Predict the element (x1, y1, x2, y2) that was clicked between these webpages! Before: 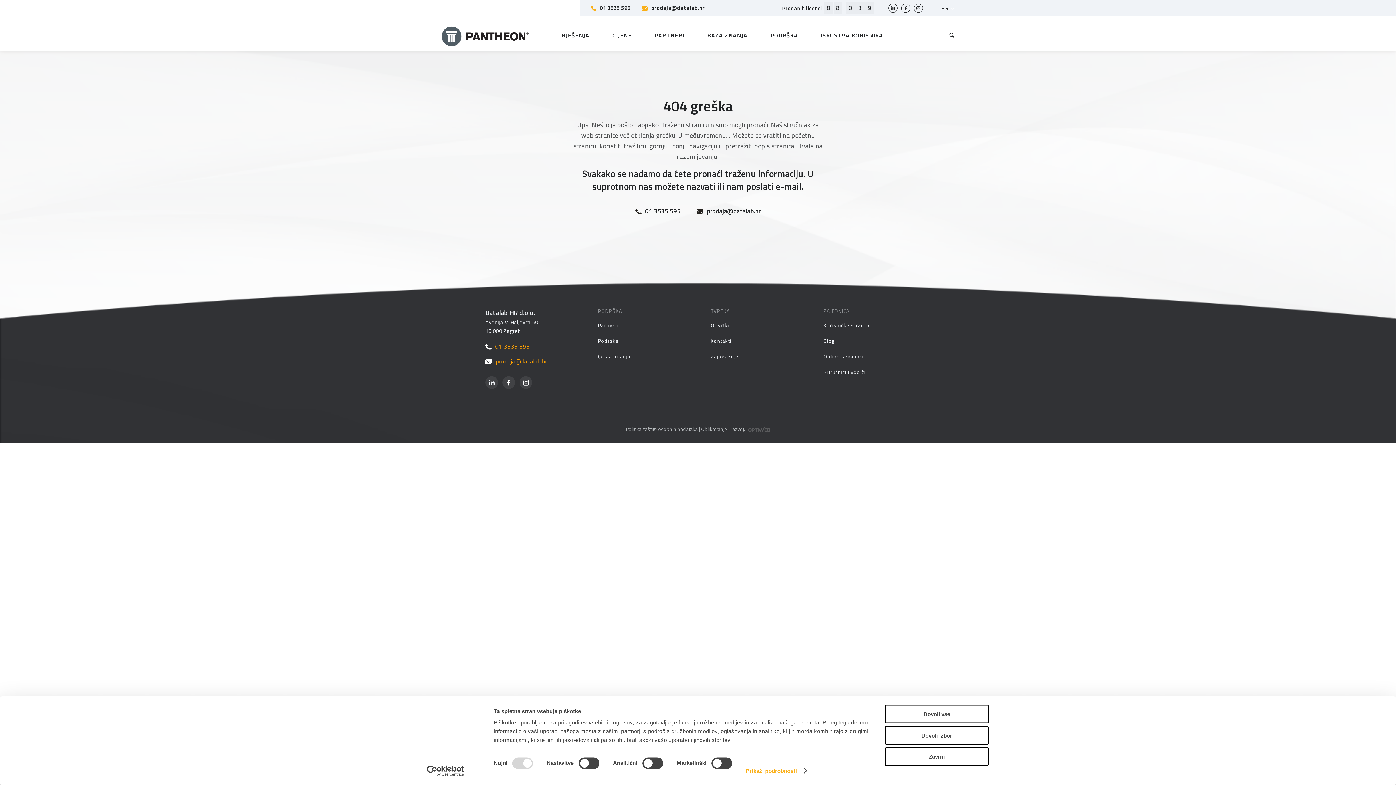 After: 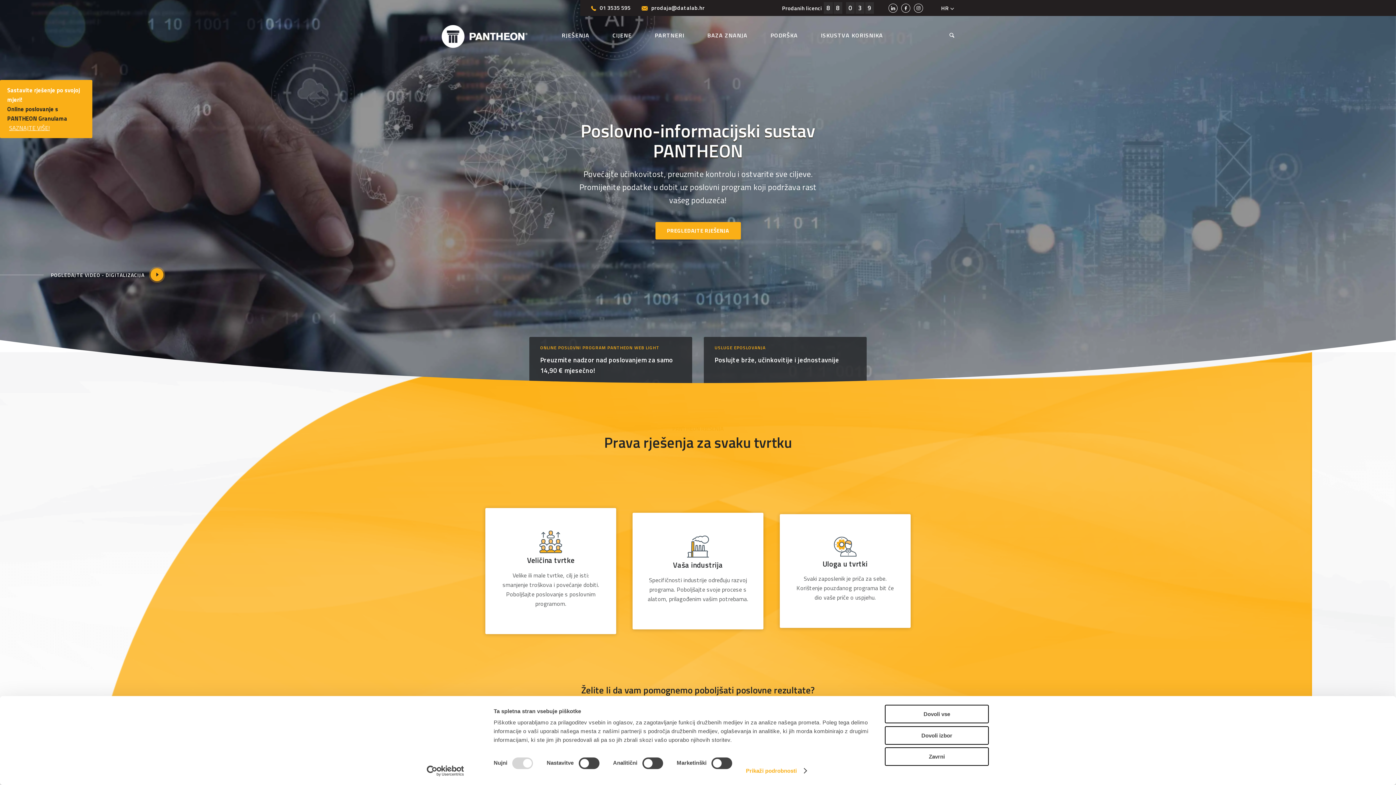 Action: bbox: (441, 18, 529, 51) label: Pantheon-2x (1)